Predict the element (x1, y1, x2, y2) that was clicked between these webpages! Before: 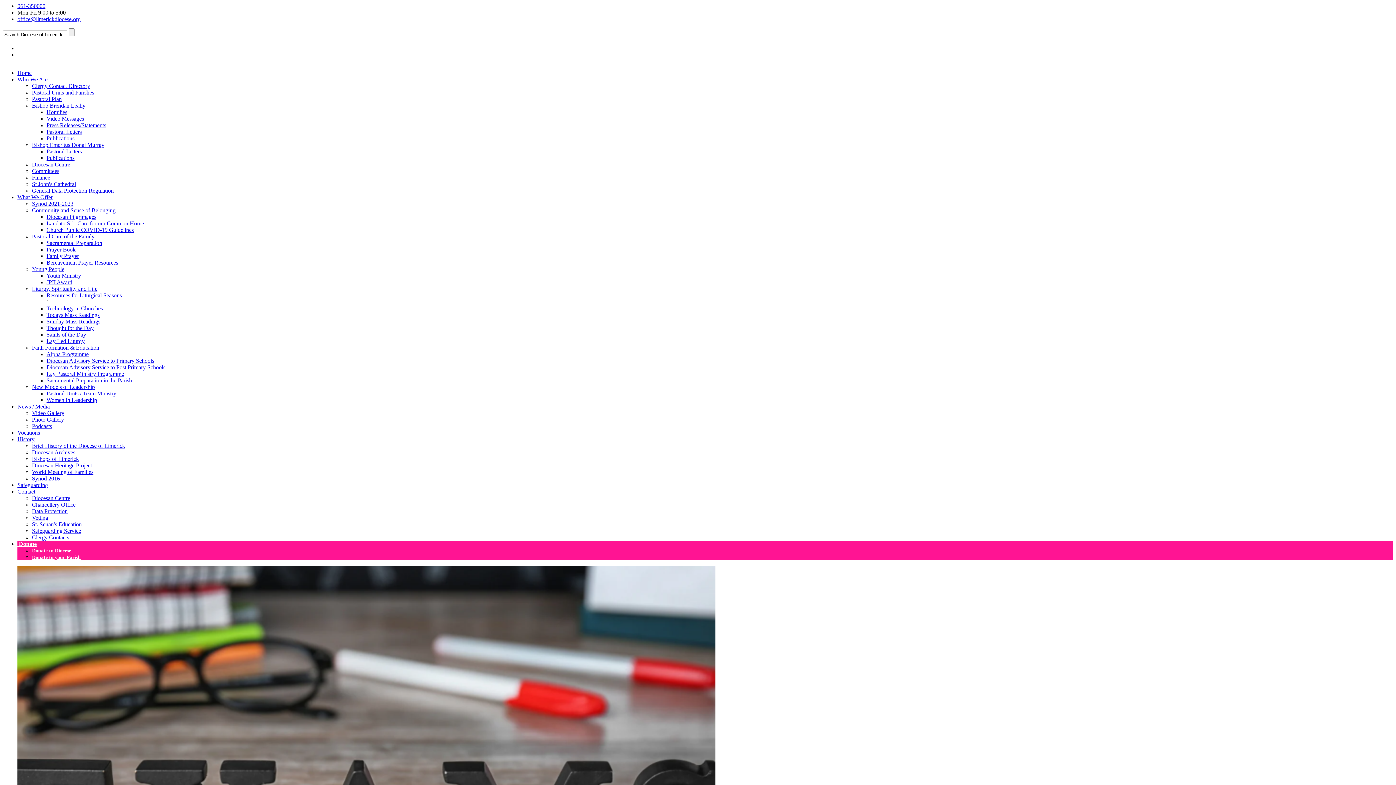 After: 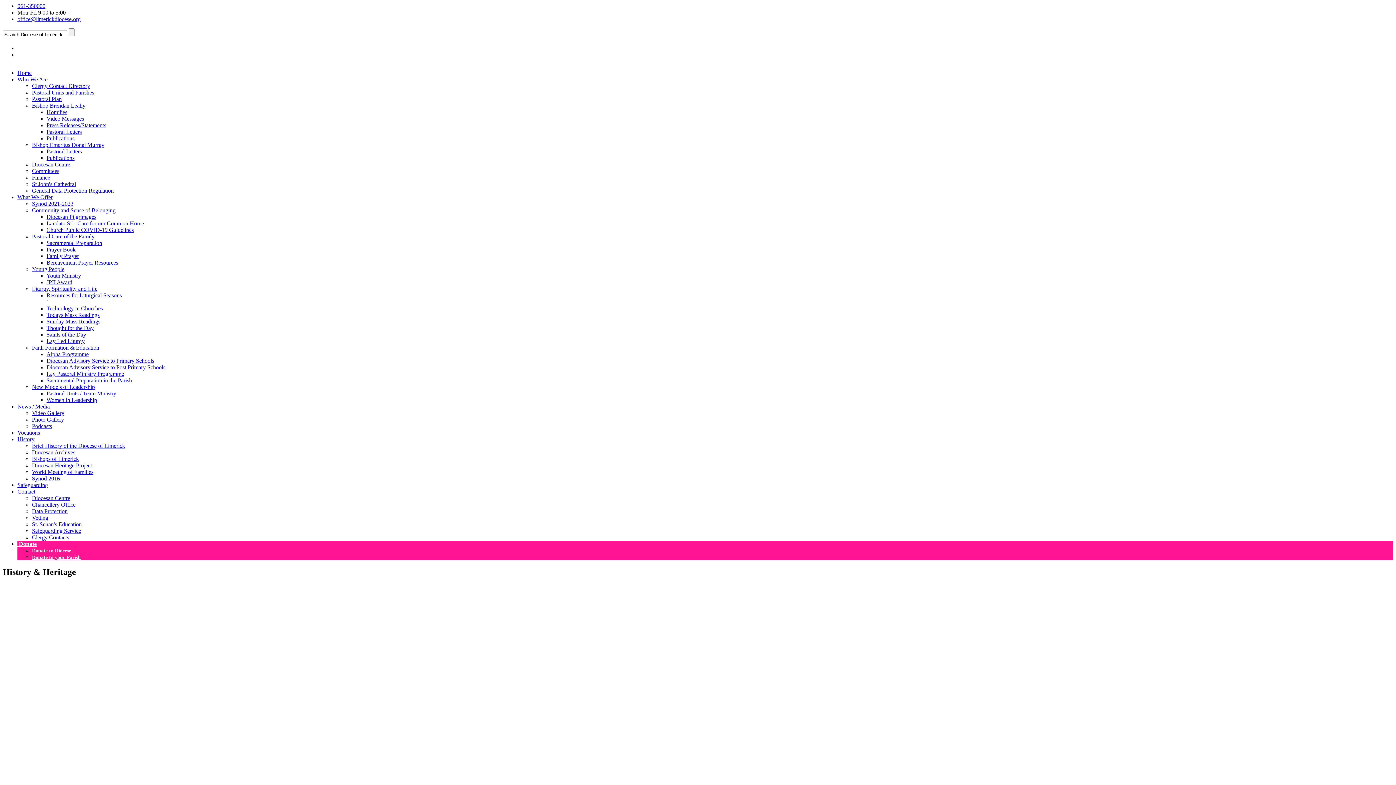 Action: label: History bbox: (17, 436, 34, 442)